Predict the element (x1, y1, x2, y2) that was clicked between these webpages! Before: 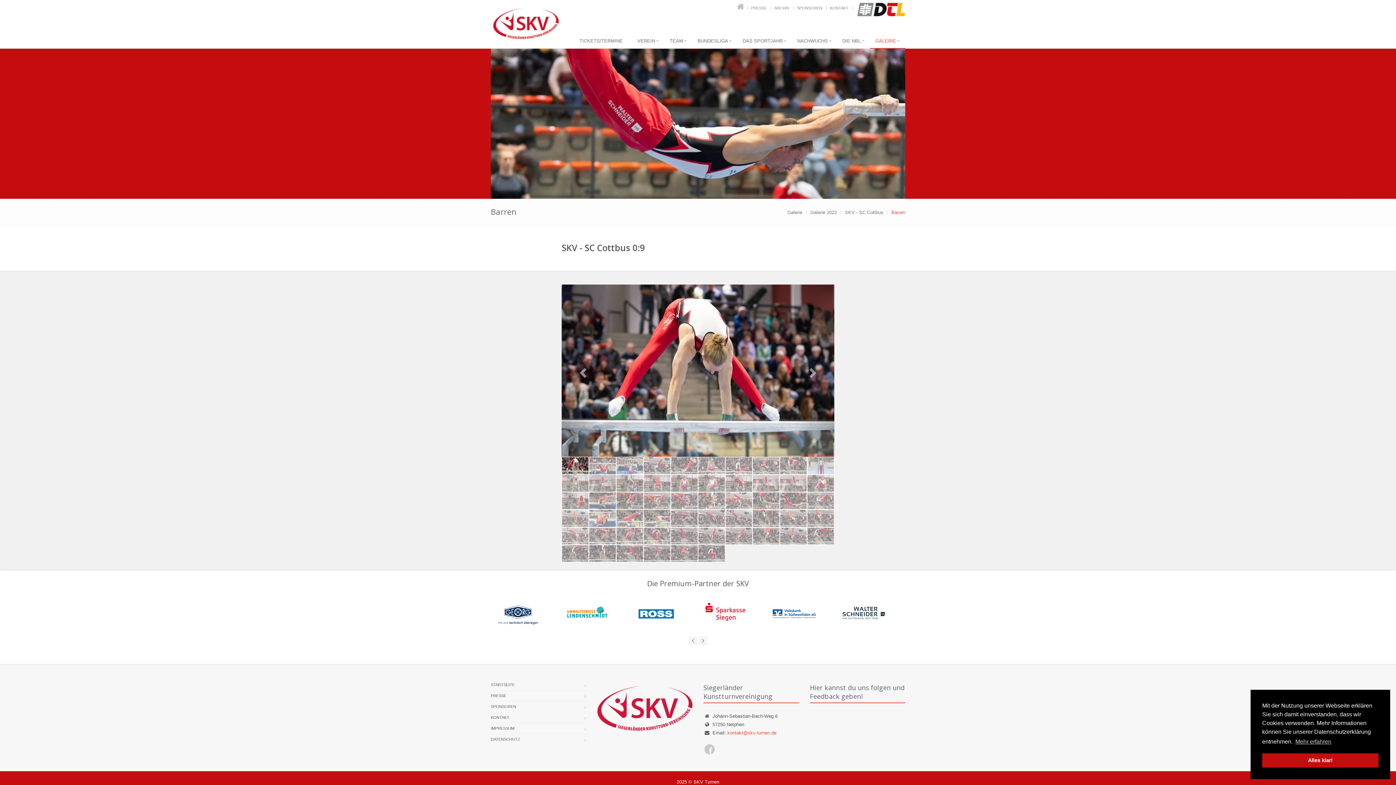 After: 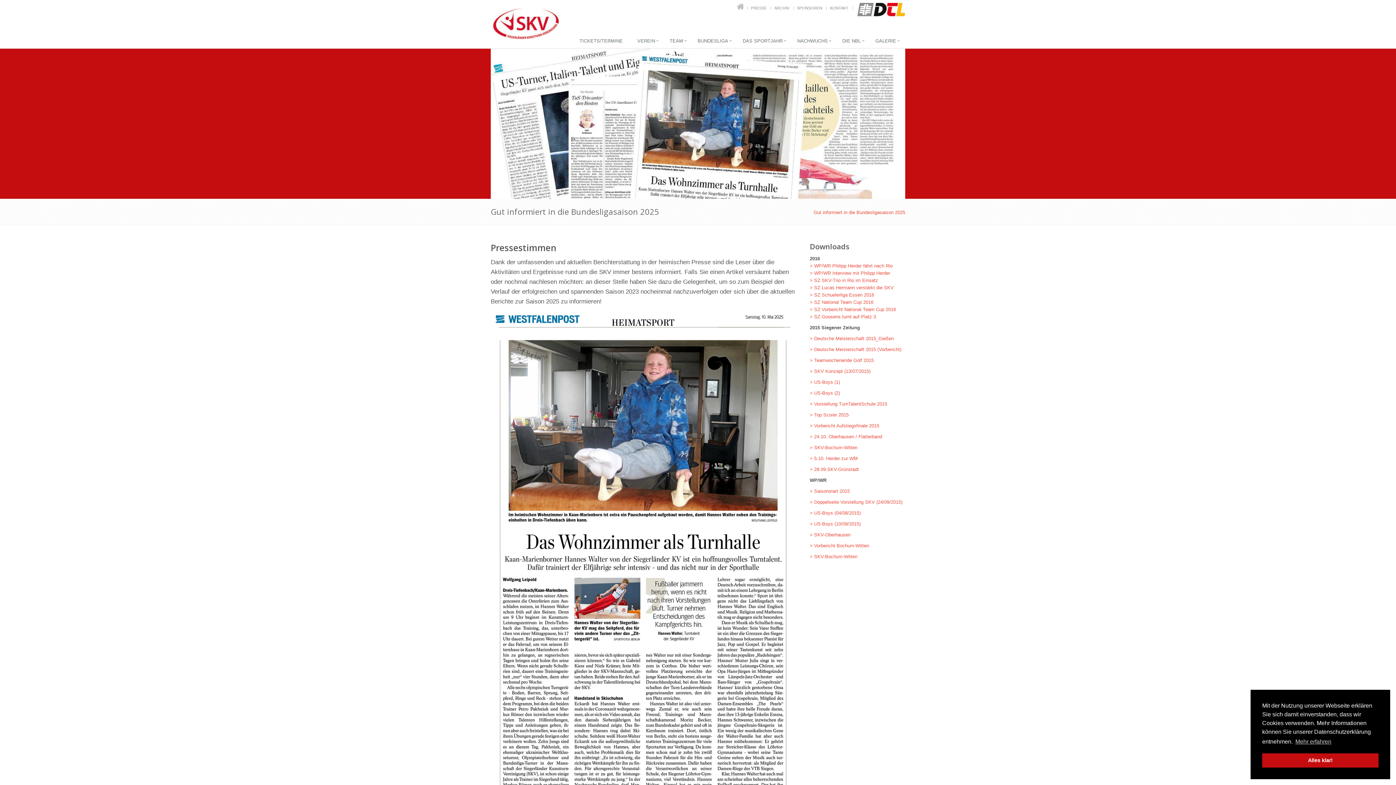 Action: label: PRESSE bbox: (490, 691, 506, 701)